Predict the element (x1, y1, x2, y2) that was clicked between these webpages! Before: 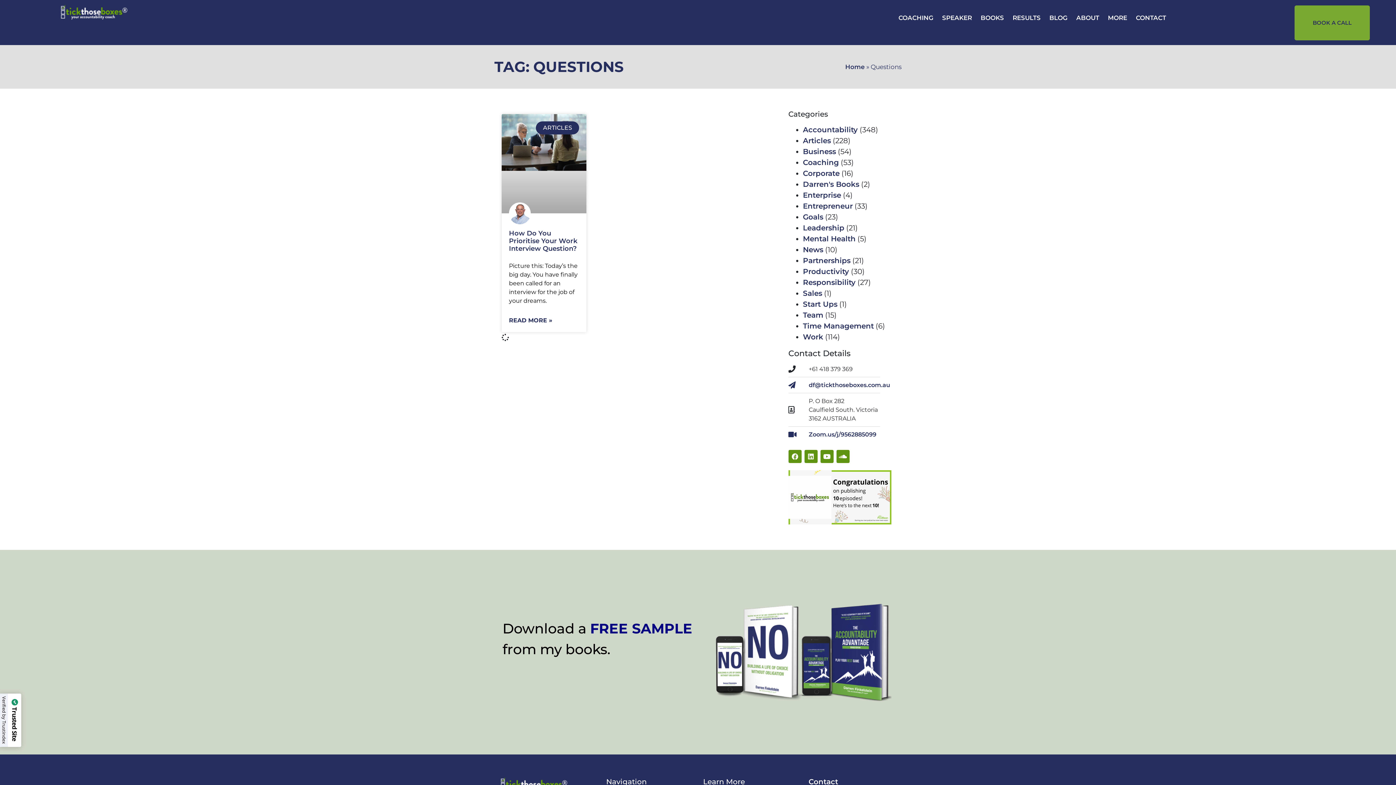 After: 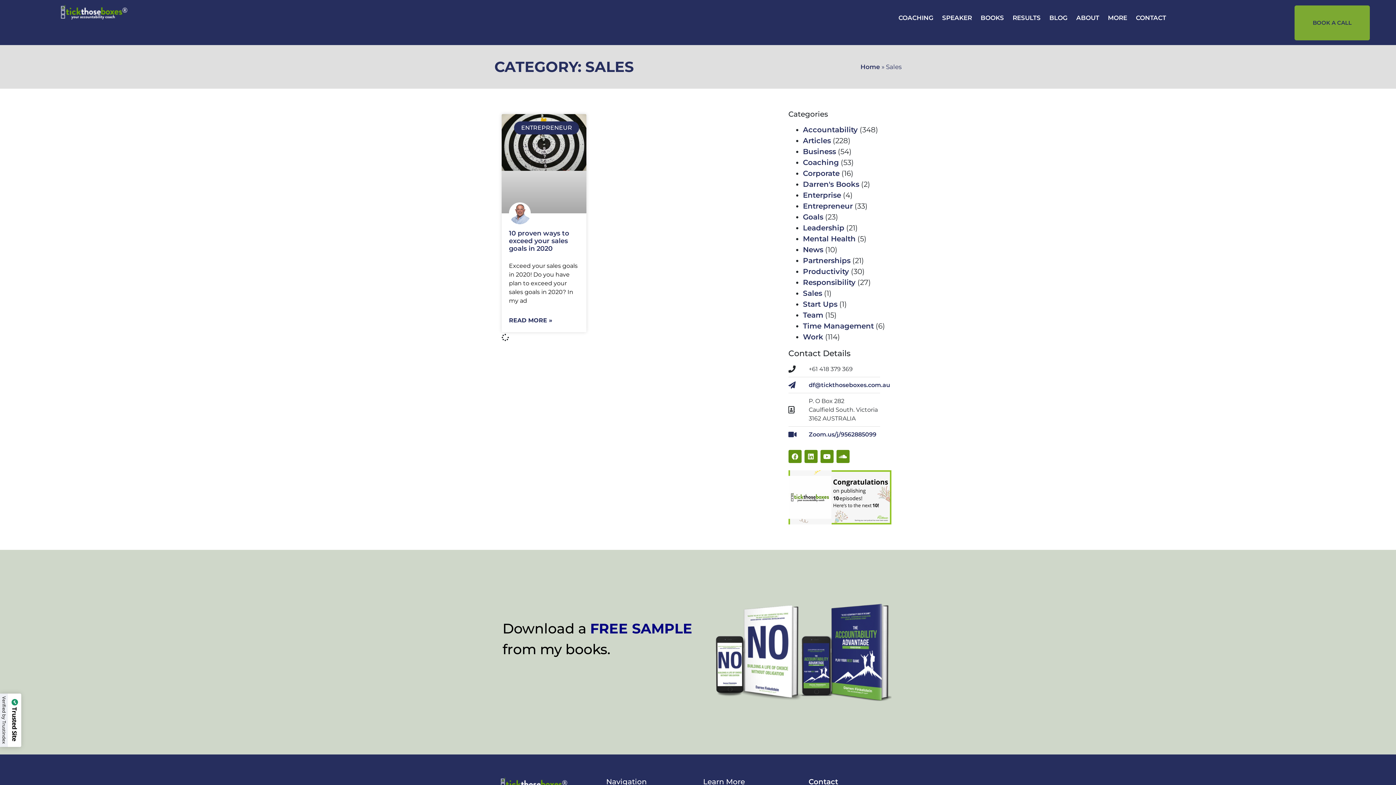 Action: bbox: (803, 289, 822, 297) label: Sales